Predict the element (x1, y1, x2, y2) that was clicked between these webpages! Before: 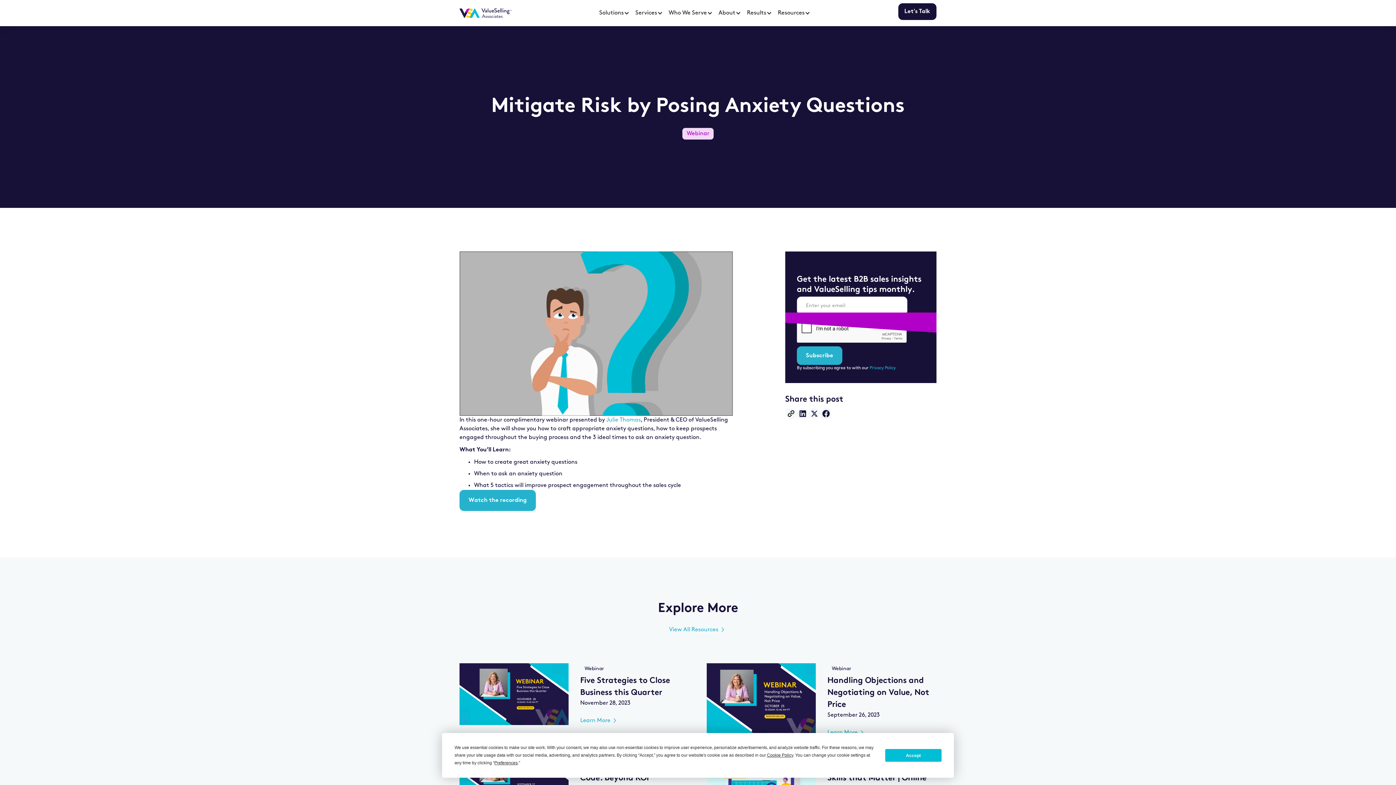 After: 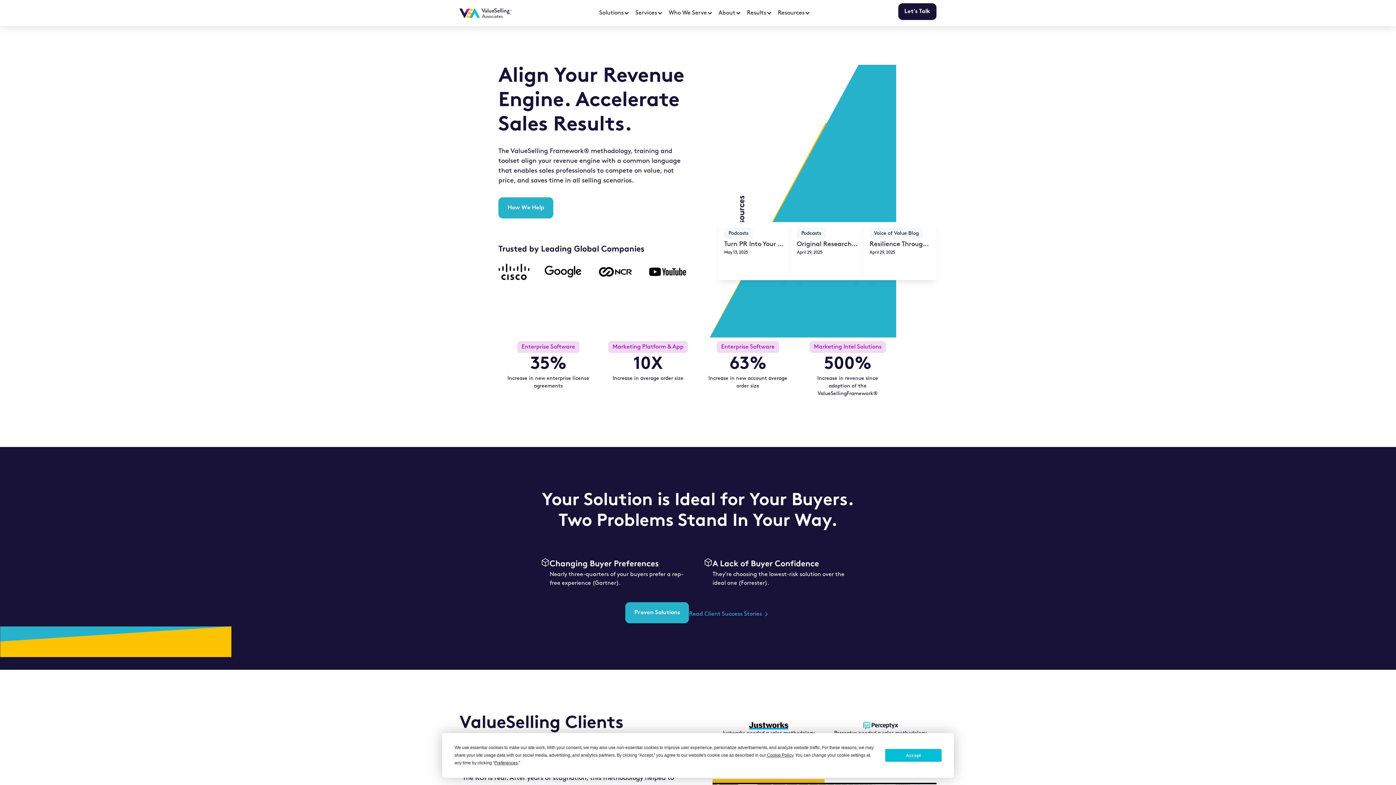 Action: bbox: (459, 8, 511, 17) label: home